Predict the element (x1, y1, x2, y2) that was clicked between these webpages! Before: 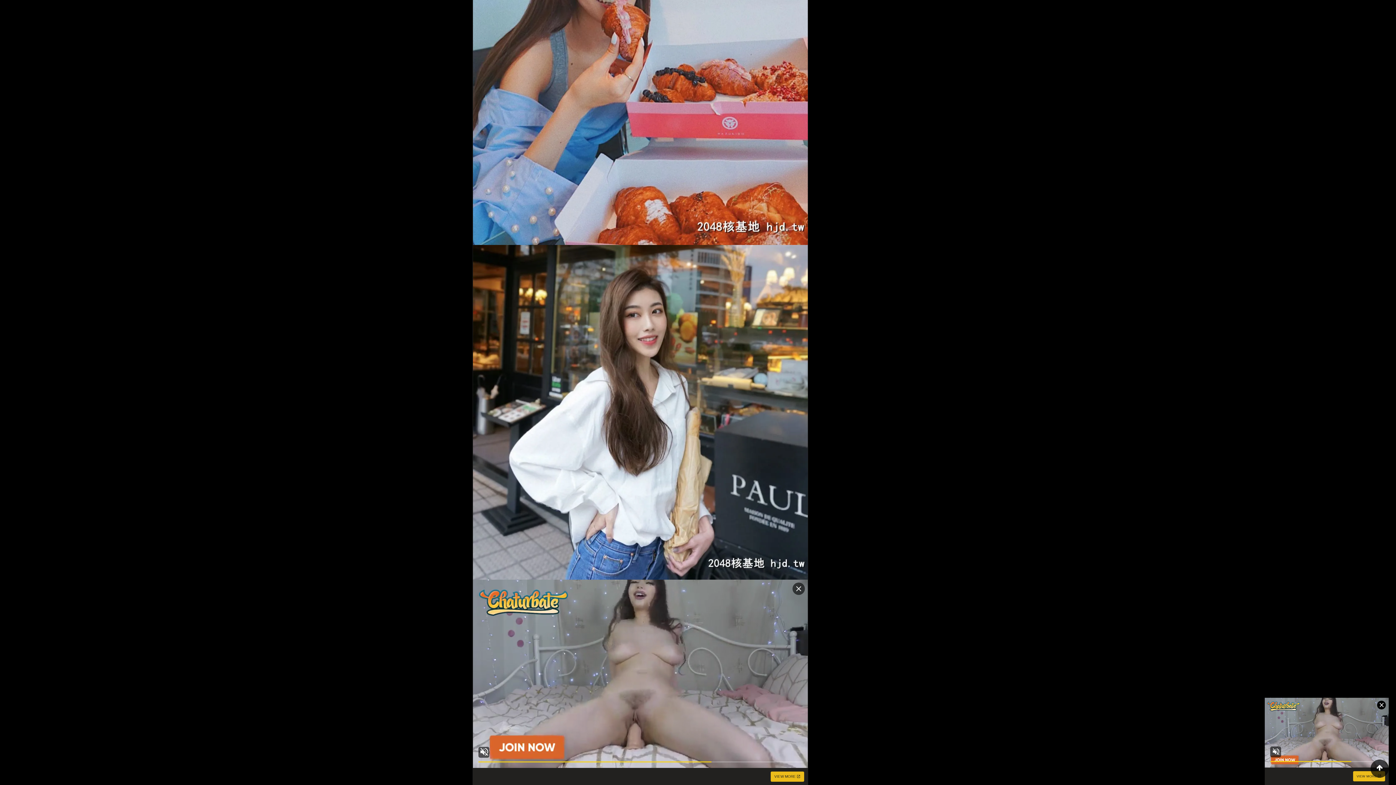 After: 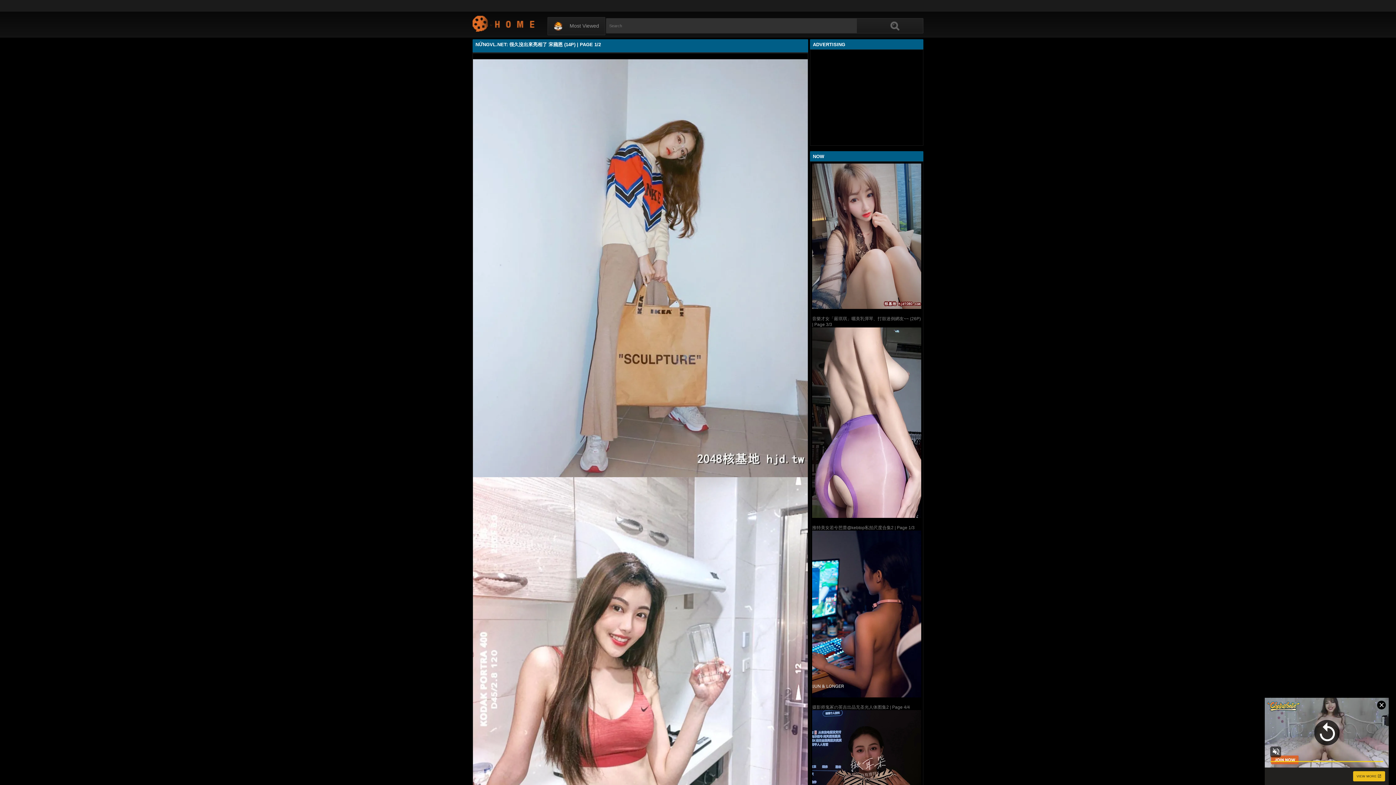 Action: bbox: (1370, 760, 1389, 778)